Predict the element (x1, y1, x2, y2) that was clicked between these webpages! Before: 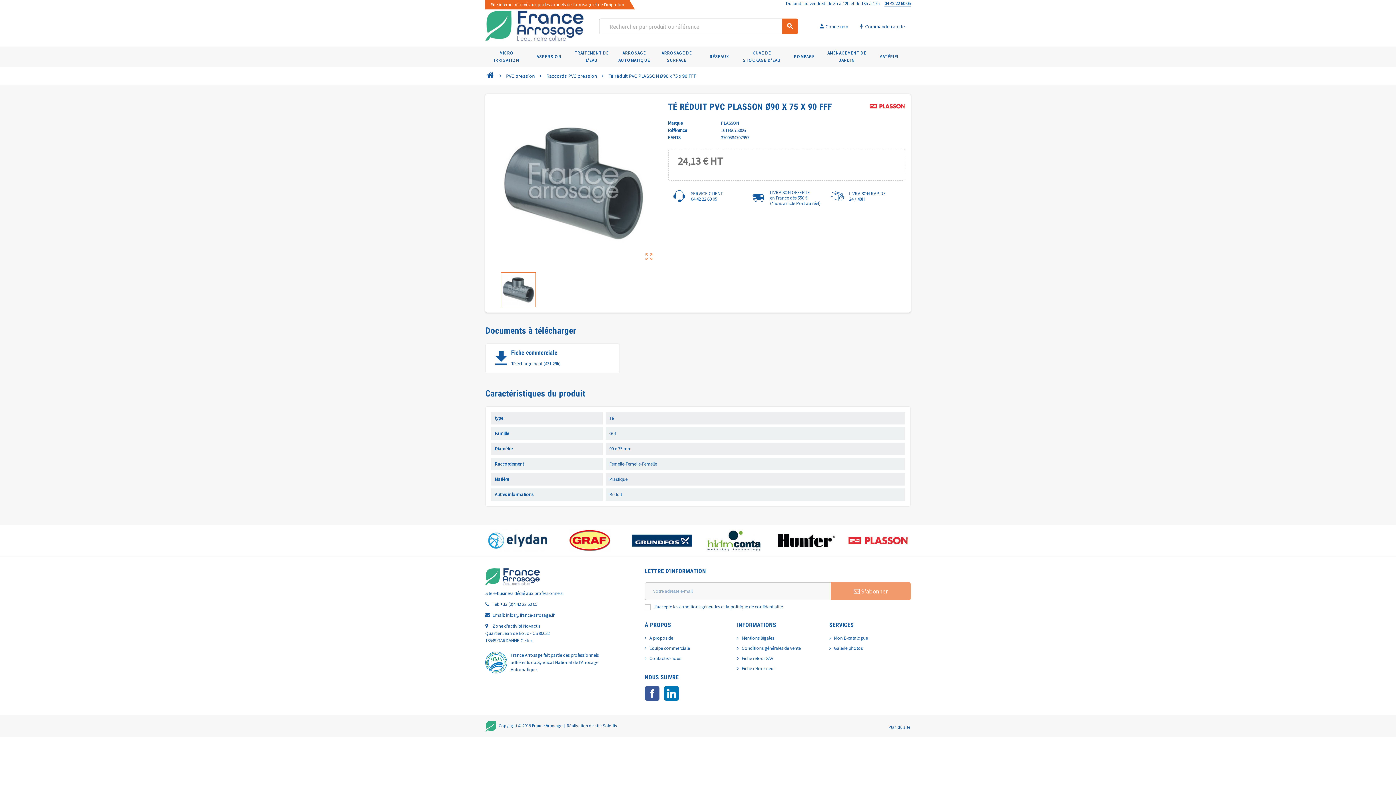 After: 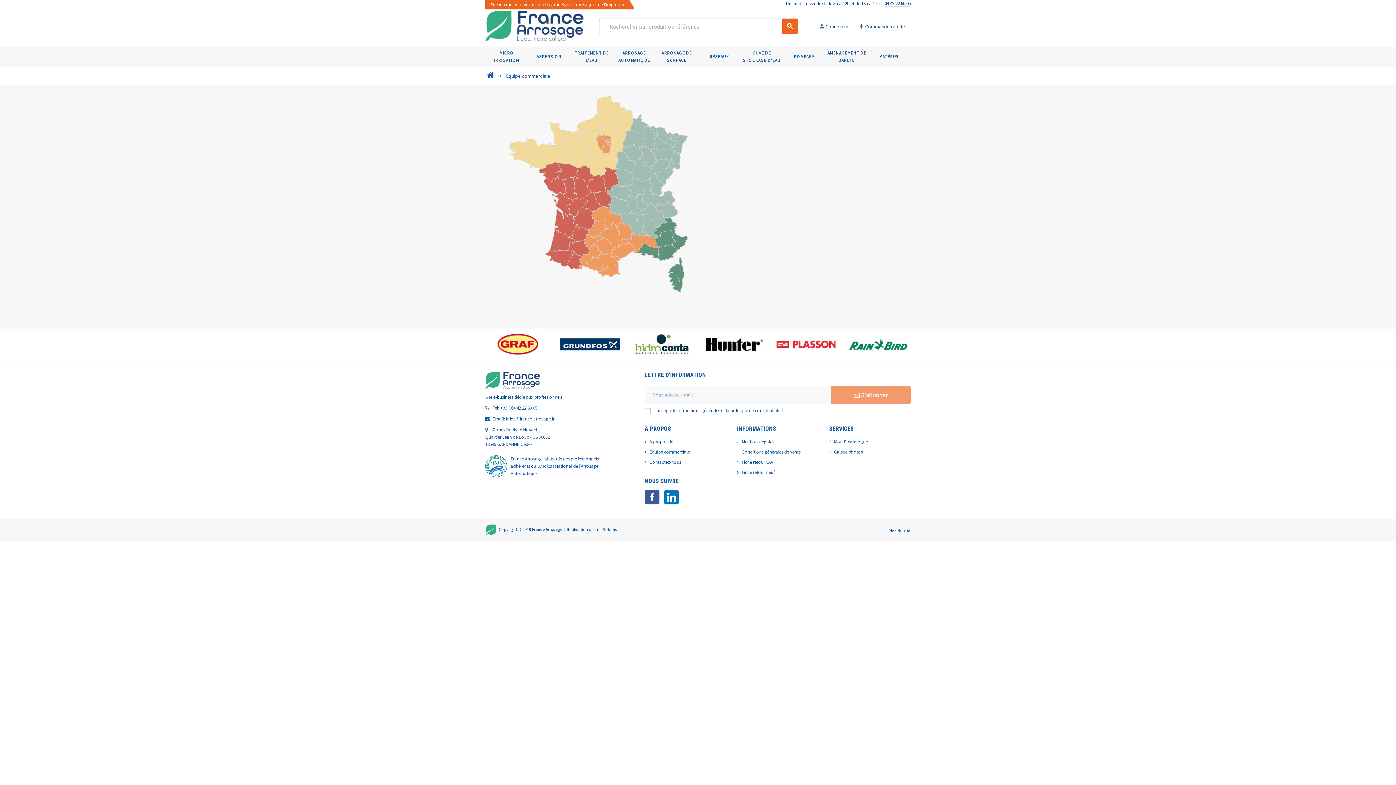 Action: label: Equipe commerciale bbox: (644, 645, 690, 651)